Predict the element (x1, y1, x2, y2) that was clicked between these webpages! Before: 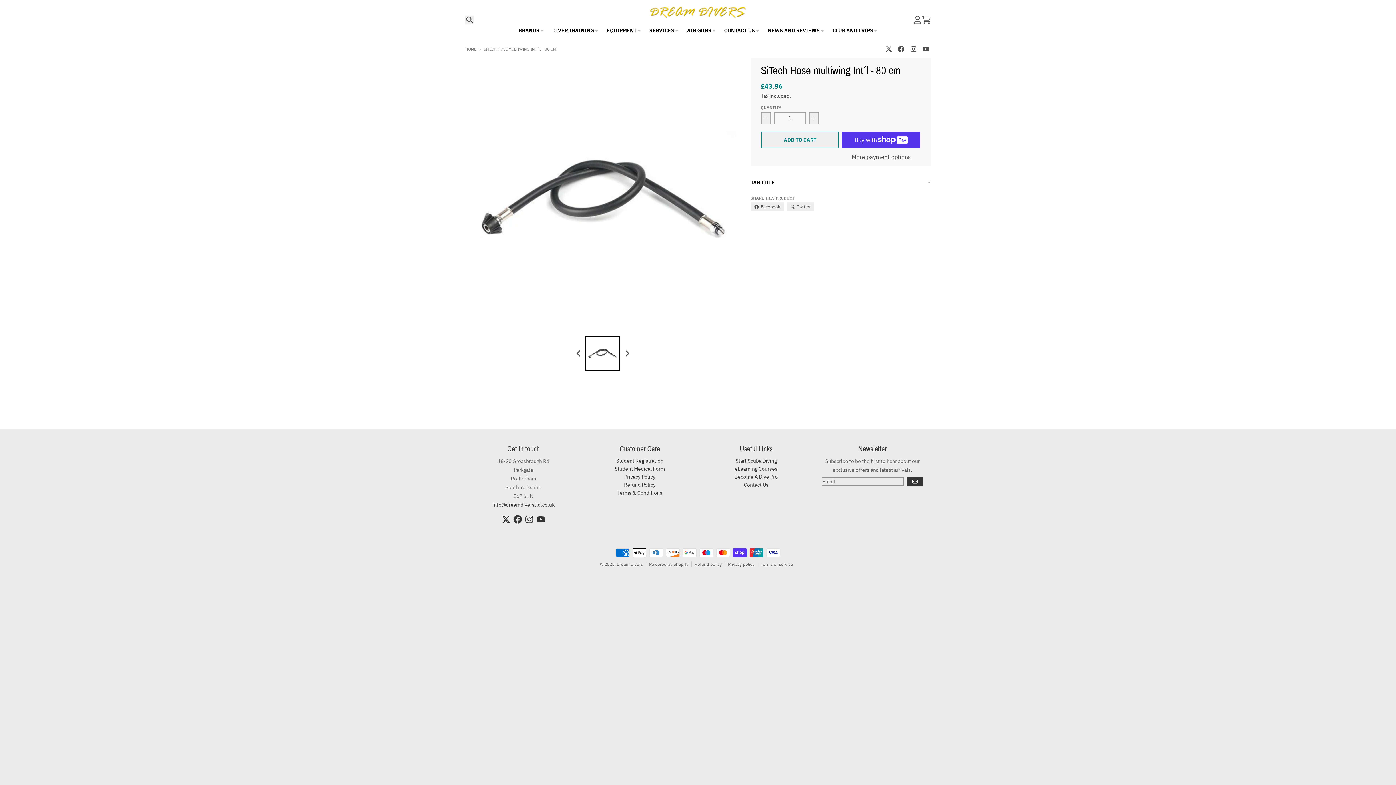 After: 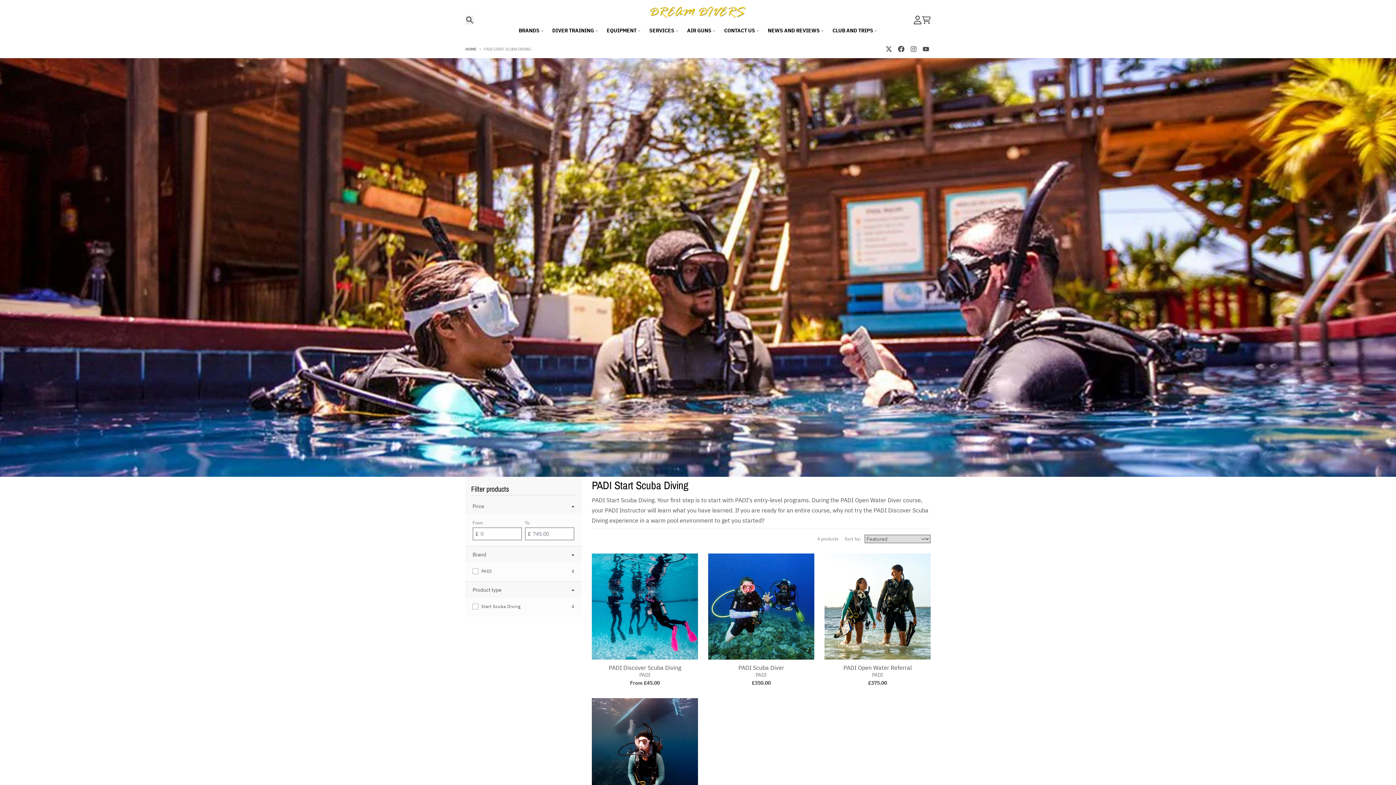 Action: bbox: (735, 457, 776, 464) label: Start Scuba Diving